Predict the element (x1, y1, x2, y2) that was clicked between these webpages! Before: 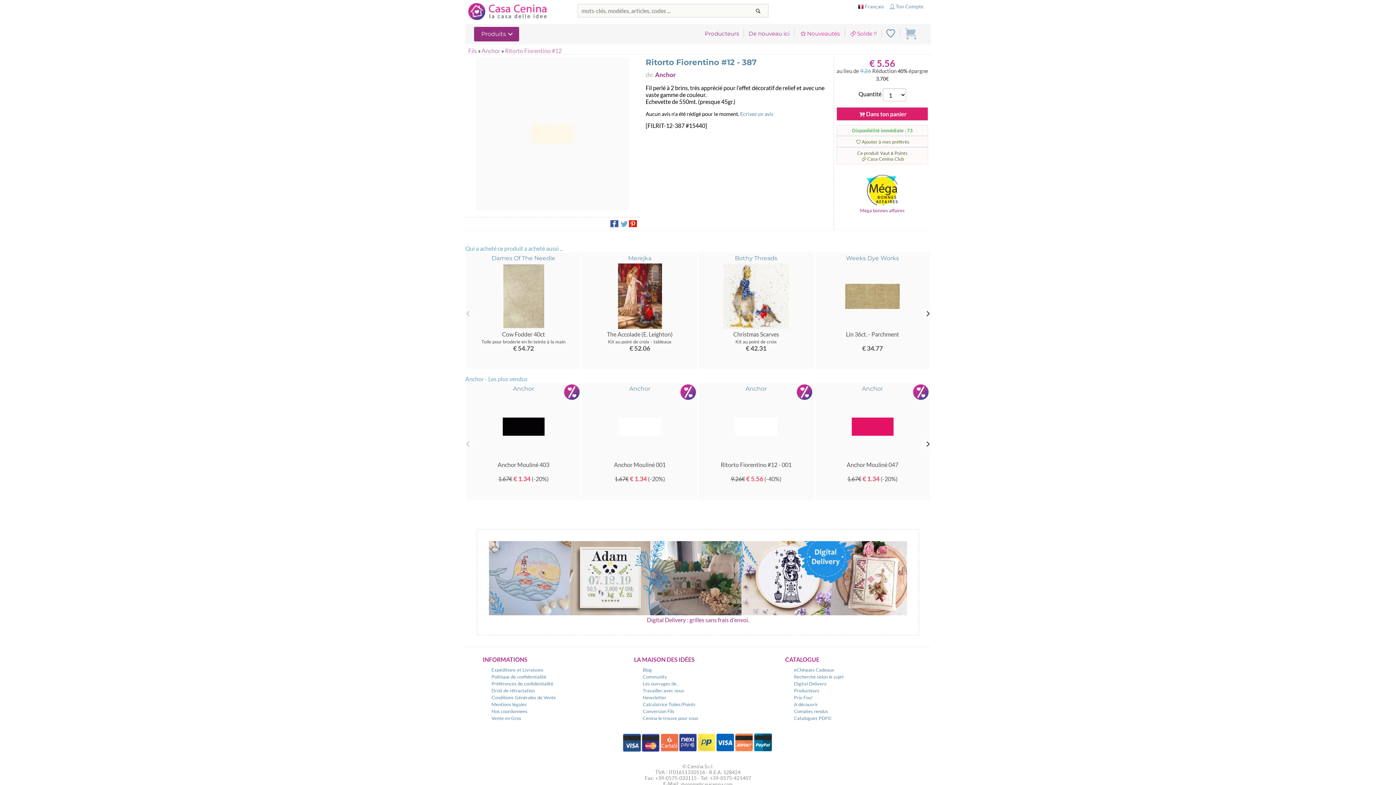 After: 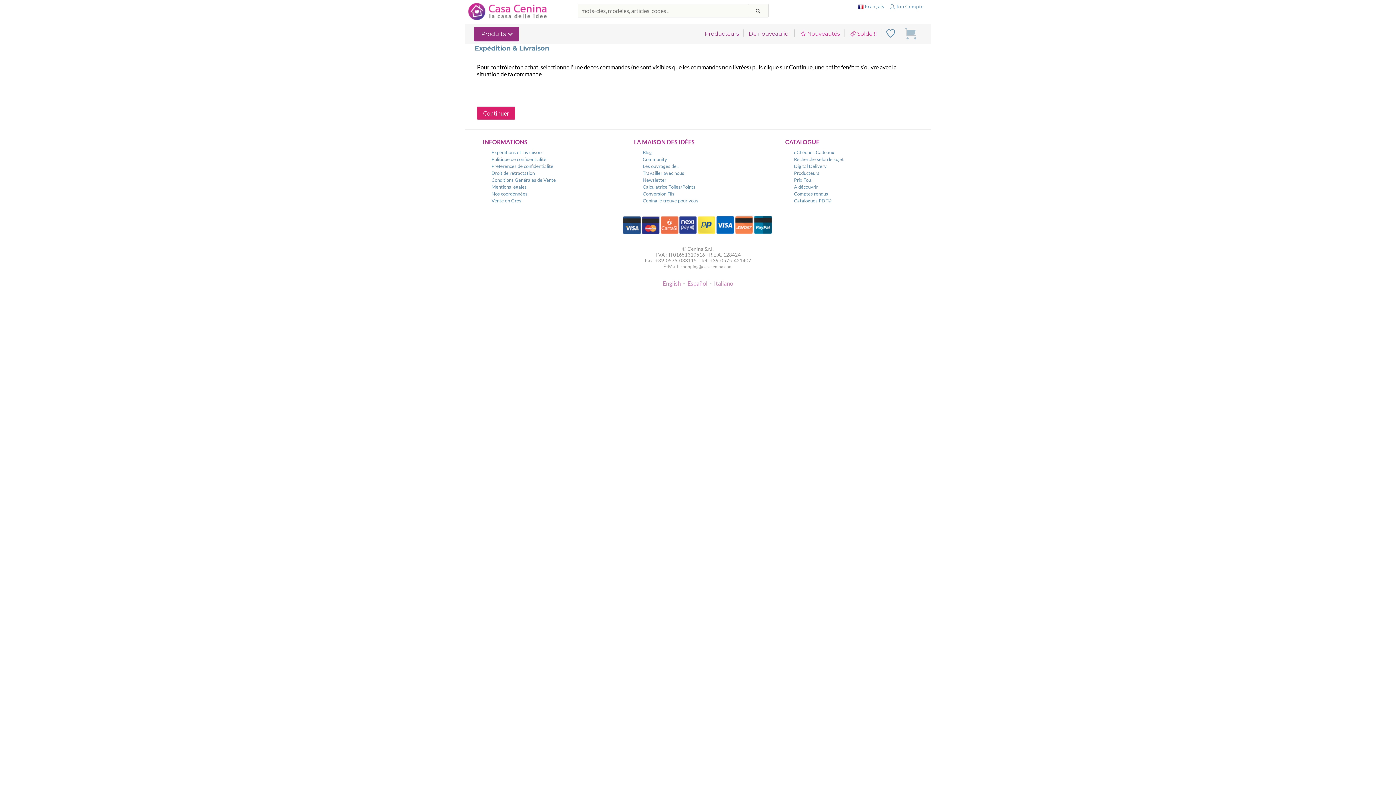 Action: label: Expéditions et Livraisons bbox: (491, 667, 543, 673)